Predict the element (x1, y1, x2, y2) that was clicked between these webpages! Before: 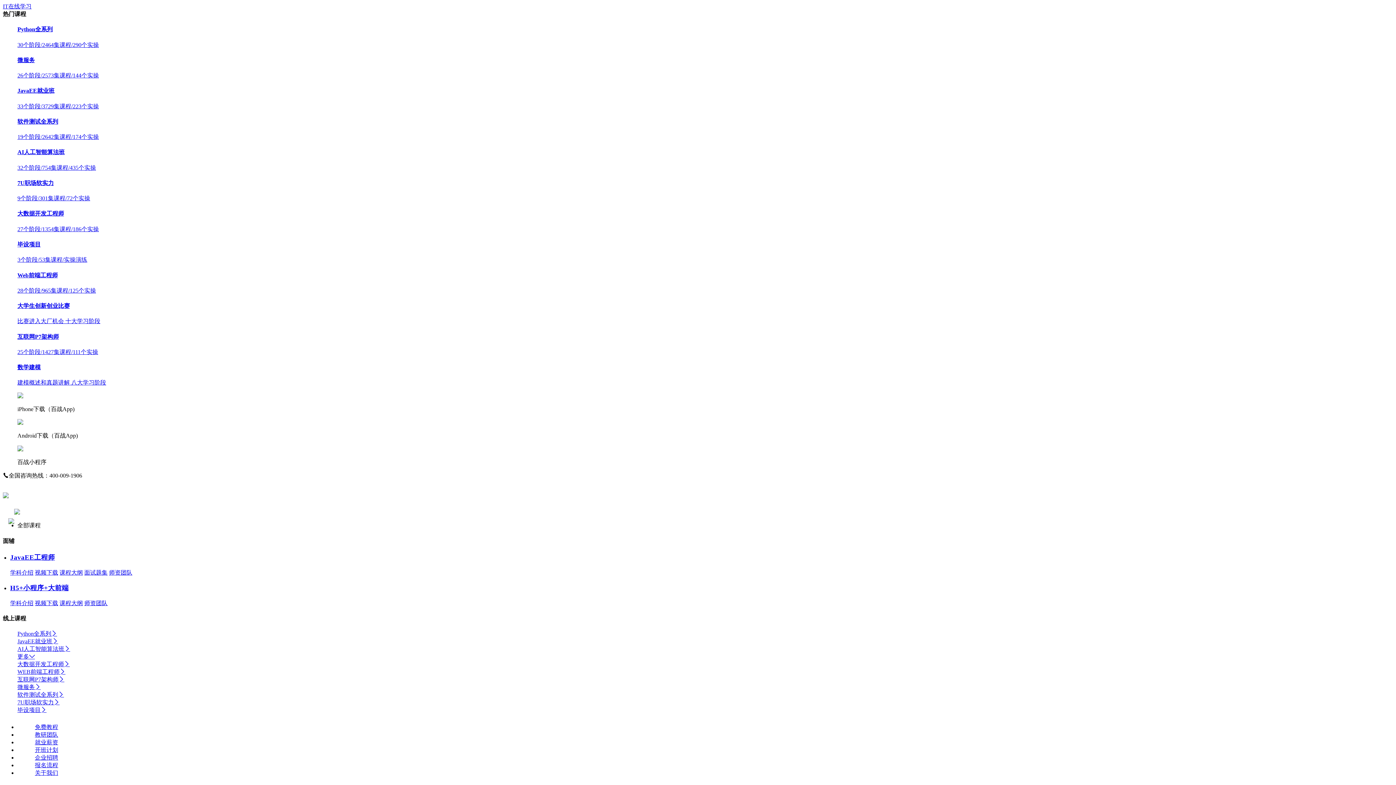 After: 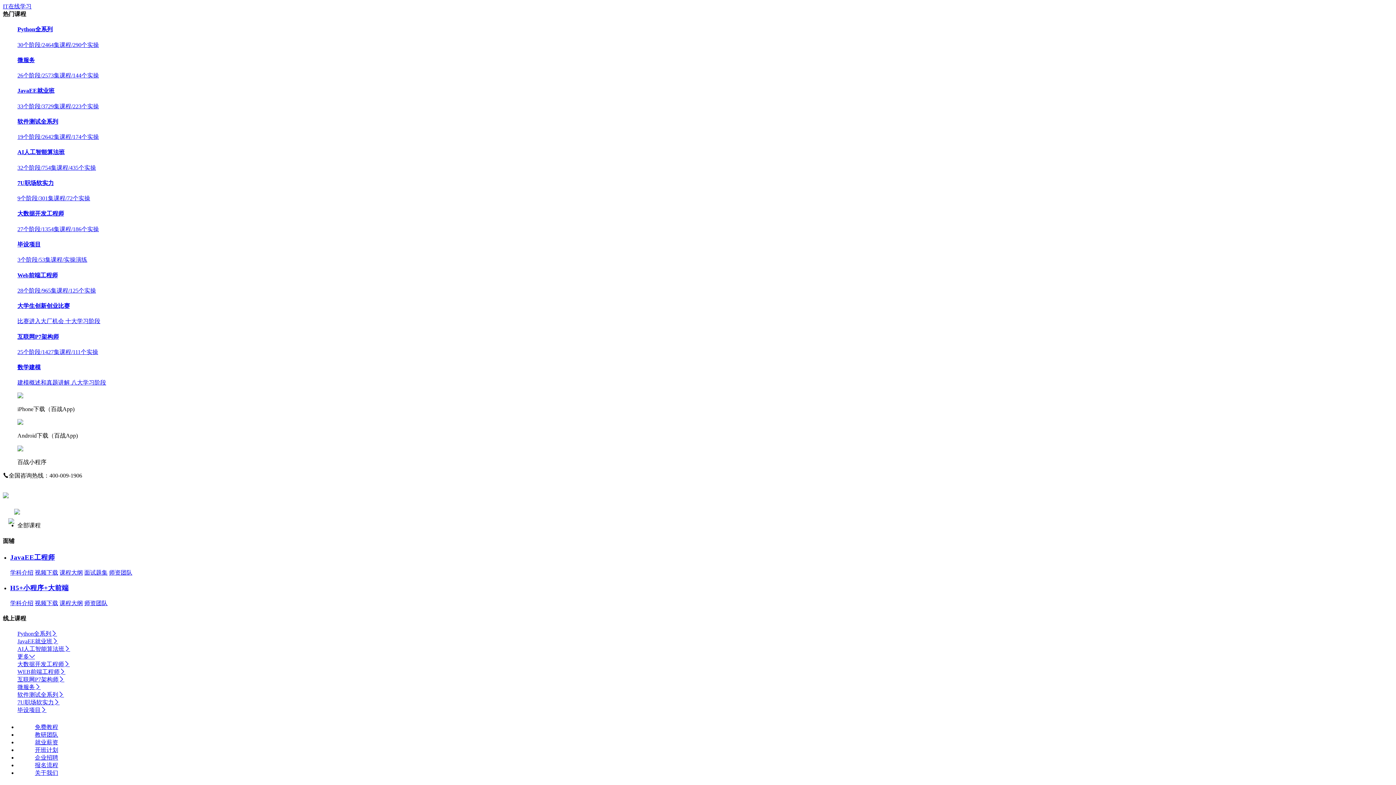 Action: bbox: (17, 118, 1393, 141) label: 软件测试全系列

19个阶段/2642集课程/174个实操